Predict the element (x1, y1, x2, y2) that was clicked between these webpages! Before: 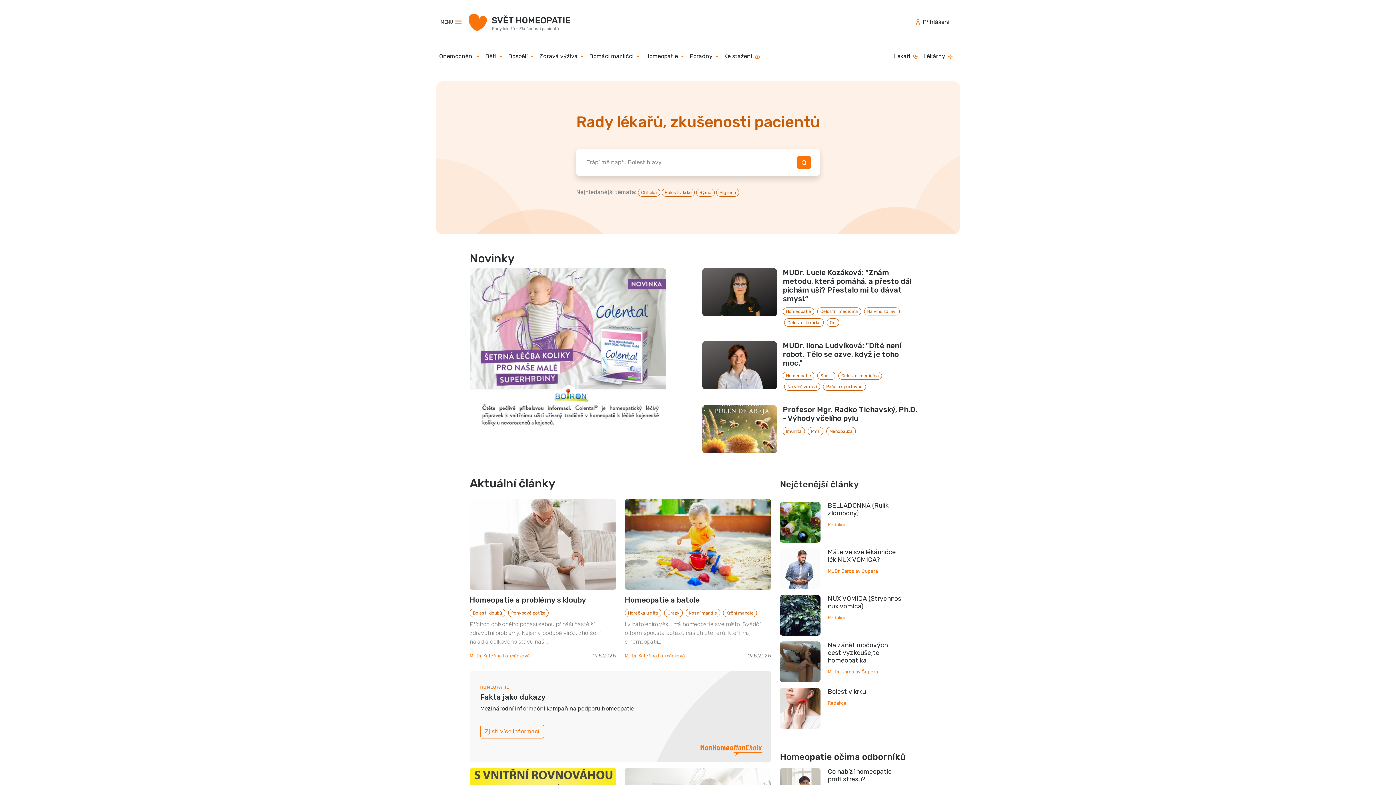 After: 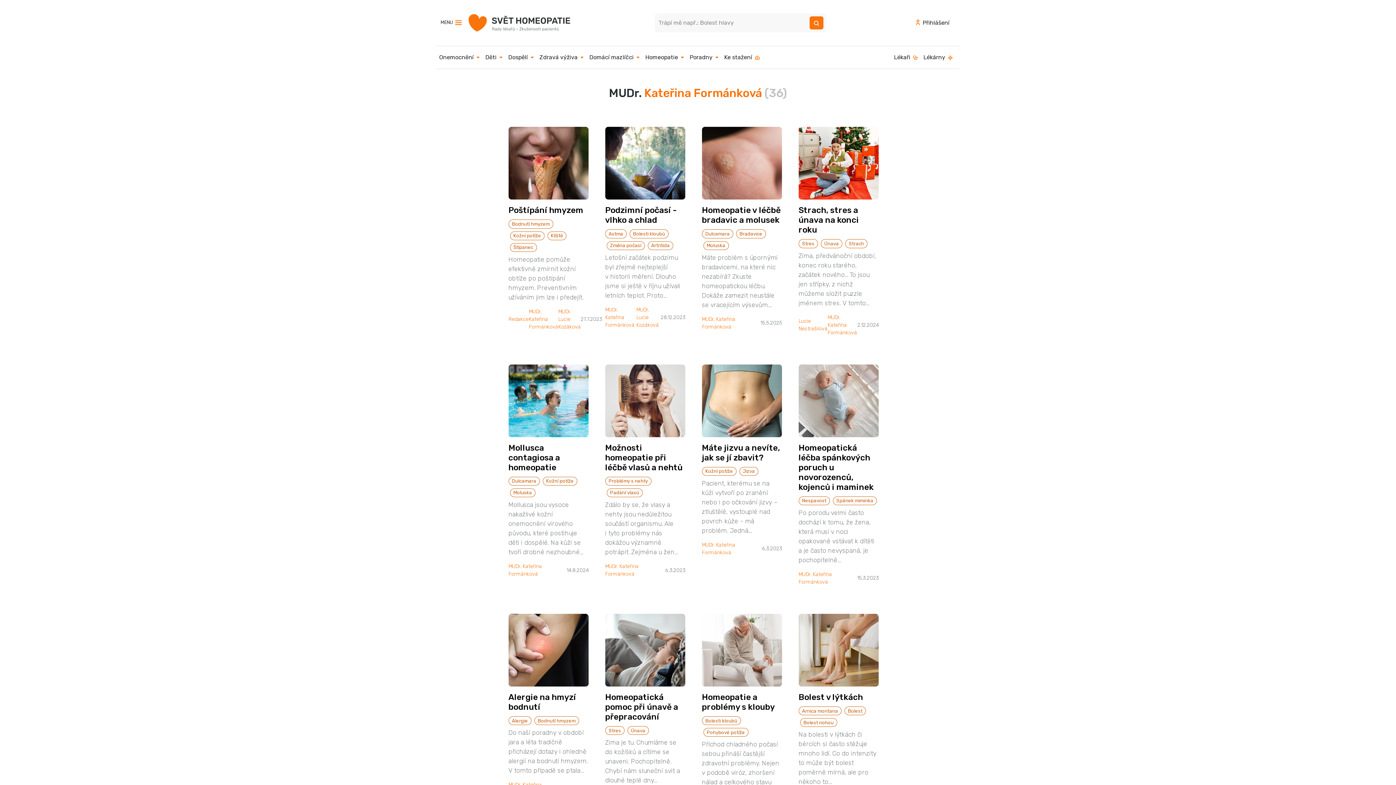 Action: bbox: (469, 652, 529, 659) label: MUDr. Kateřina Formánková